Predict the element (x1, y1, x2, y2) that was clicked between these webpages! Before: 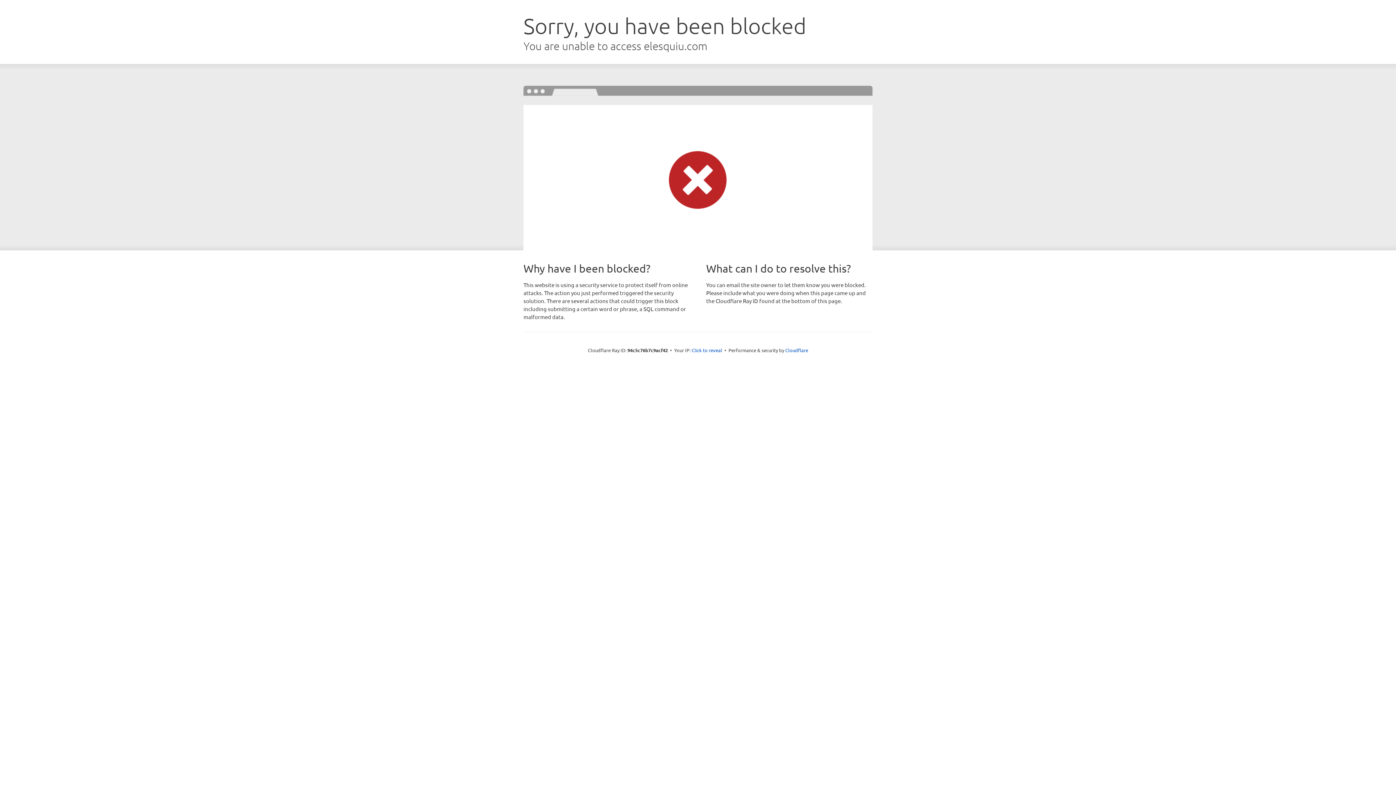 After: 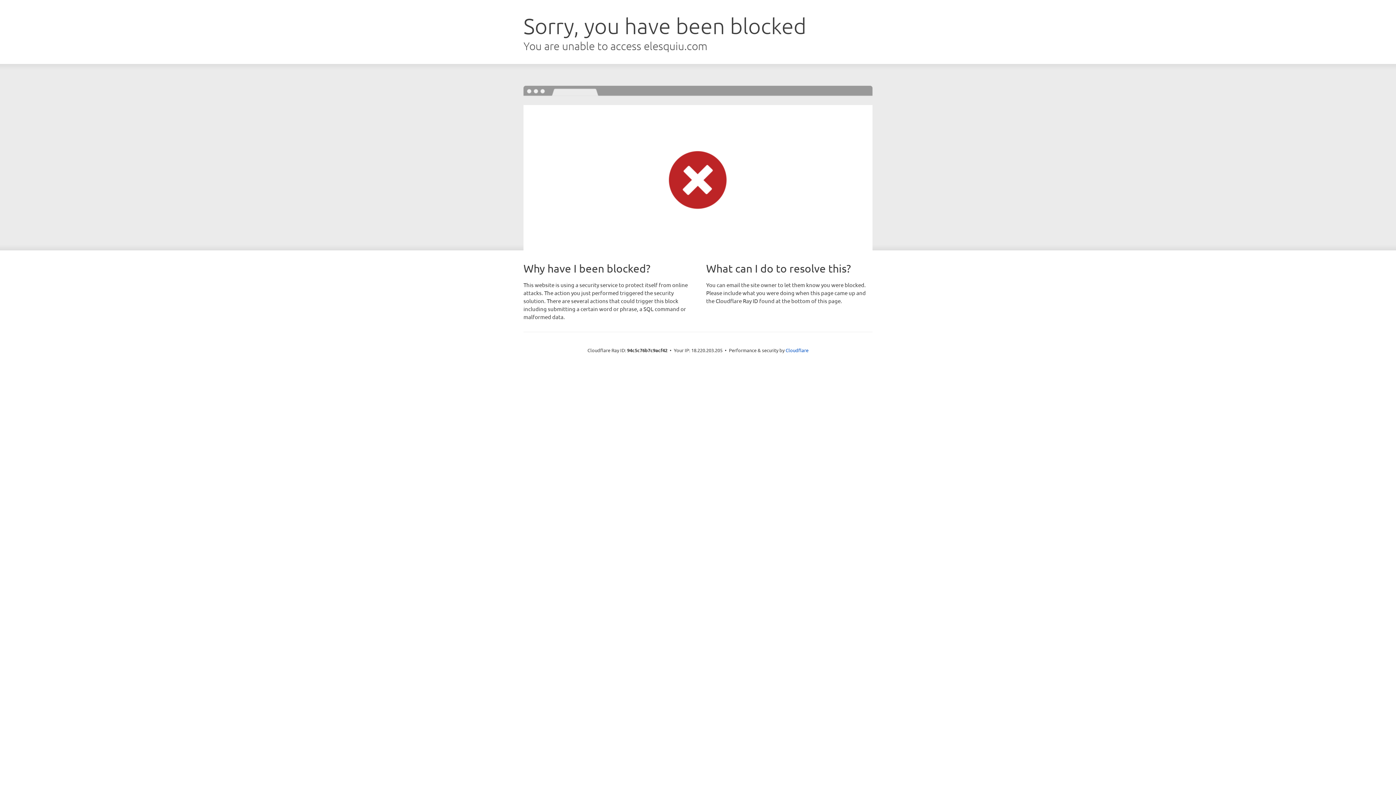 Action: label: Click to reveal bbox: (691, 346, 722, 353)